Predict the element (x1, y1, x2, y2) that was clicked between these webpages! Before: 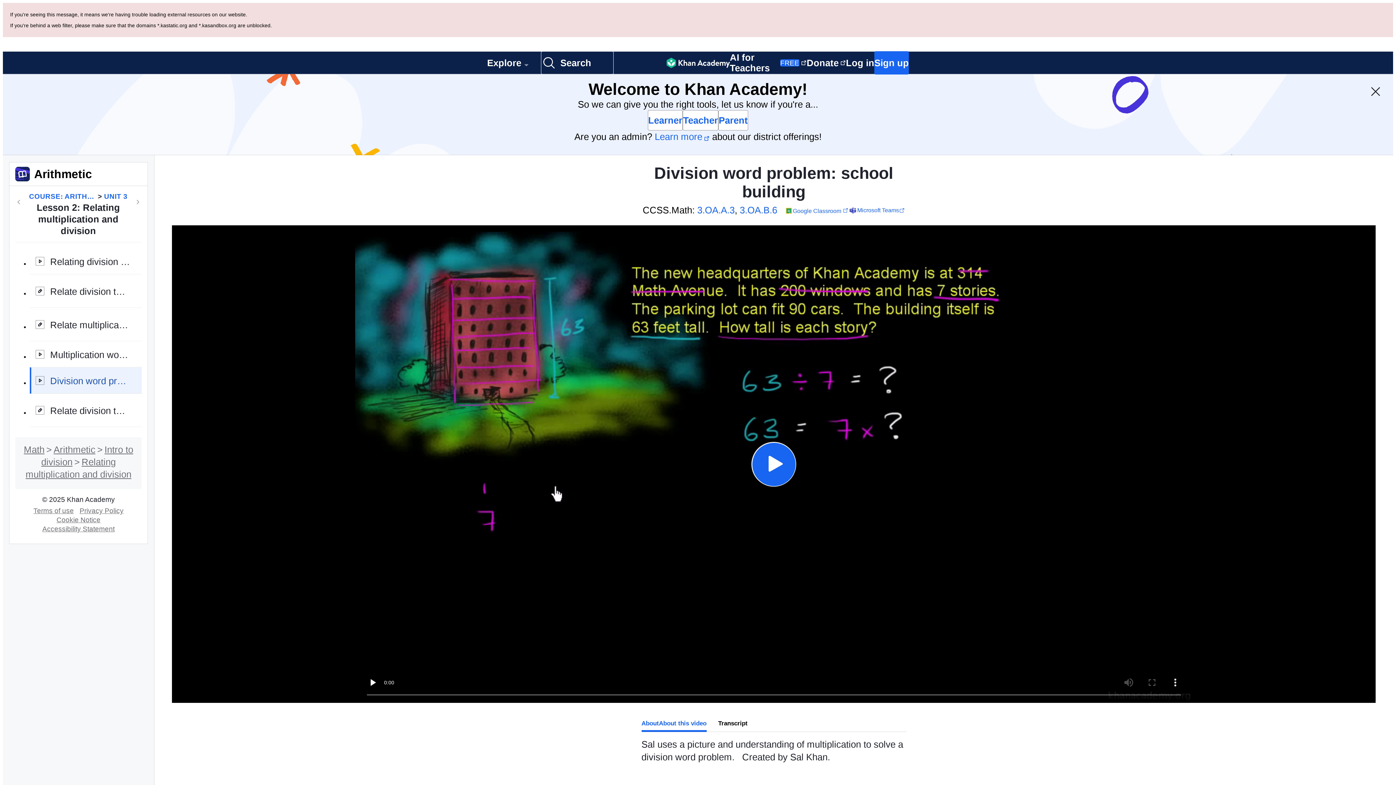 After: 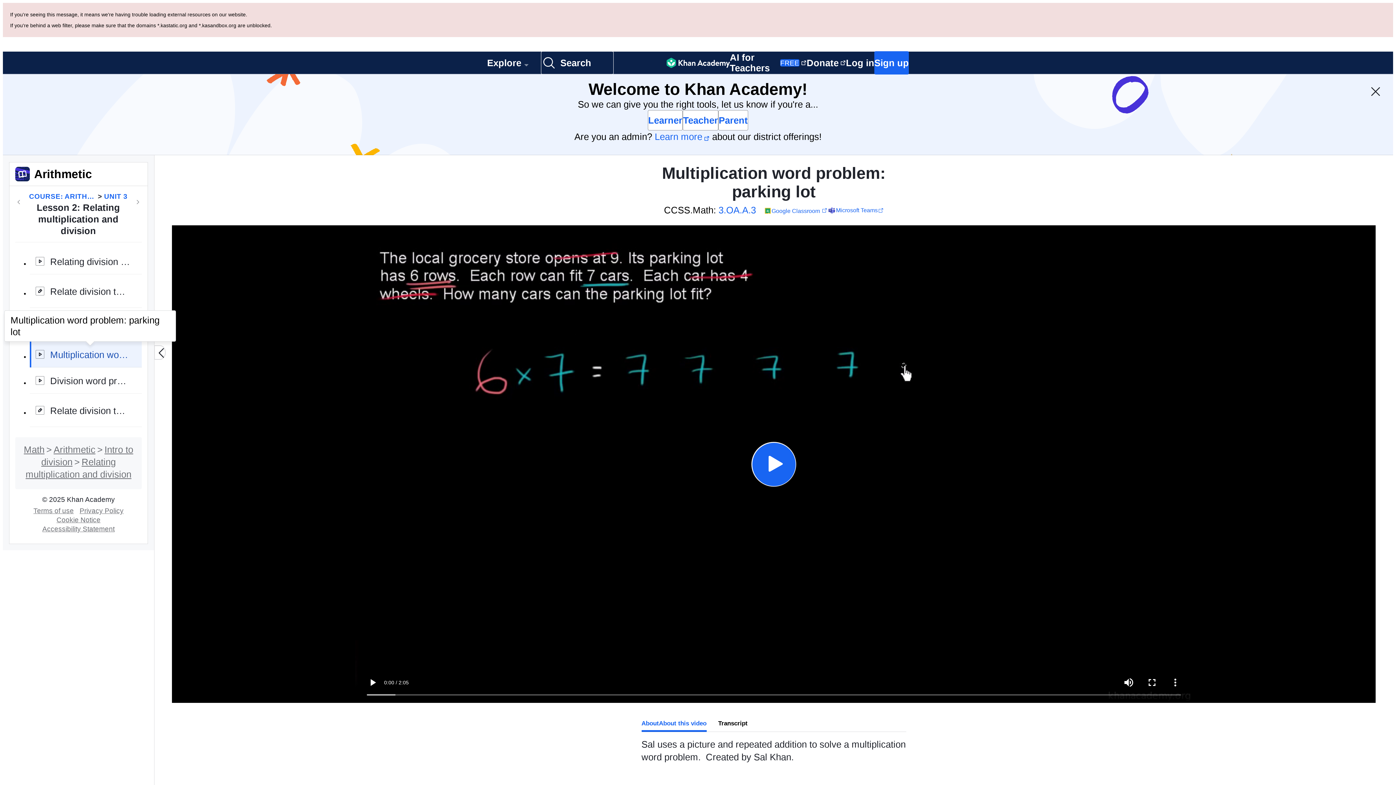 Action: bbox: (29, 260, 141, 286) label: Multiplication word problem: parking lot